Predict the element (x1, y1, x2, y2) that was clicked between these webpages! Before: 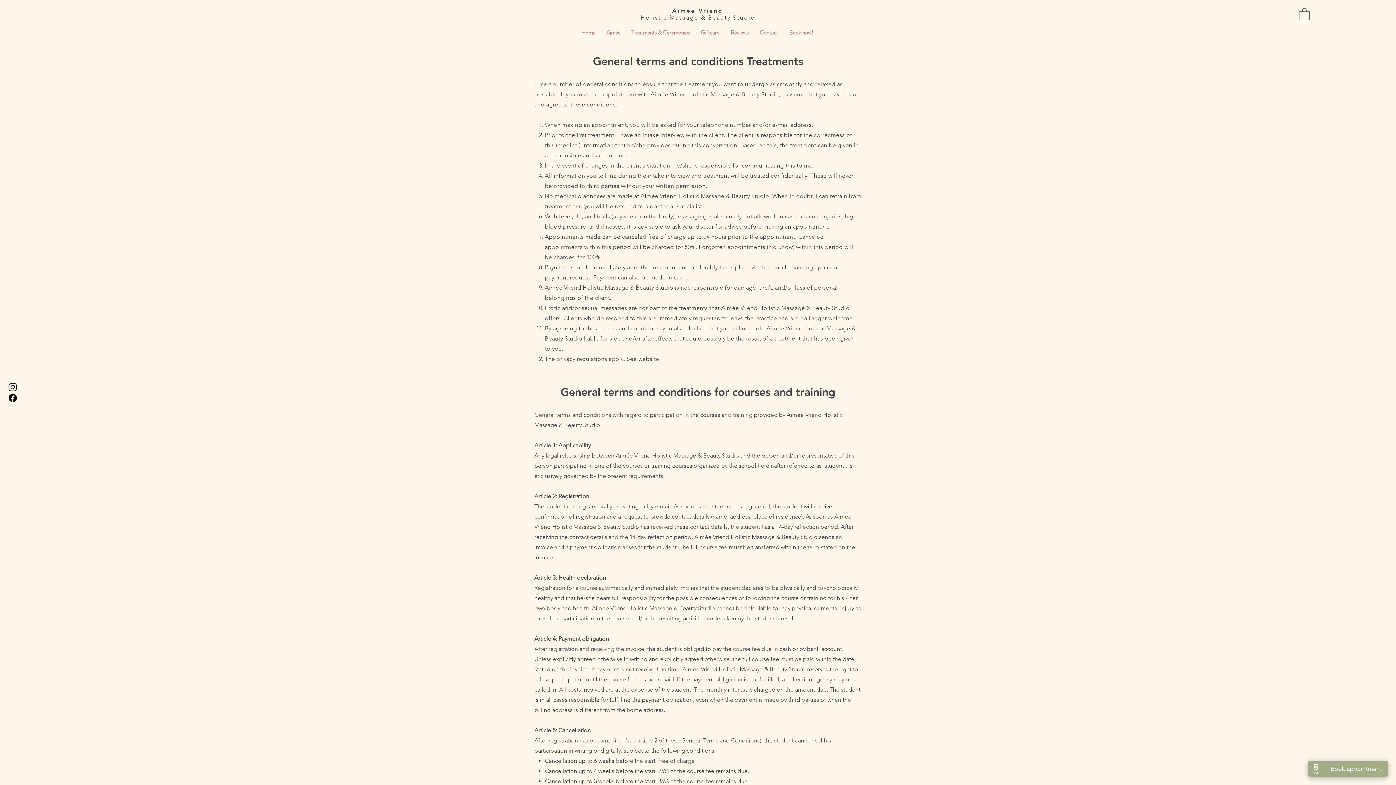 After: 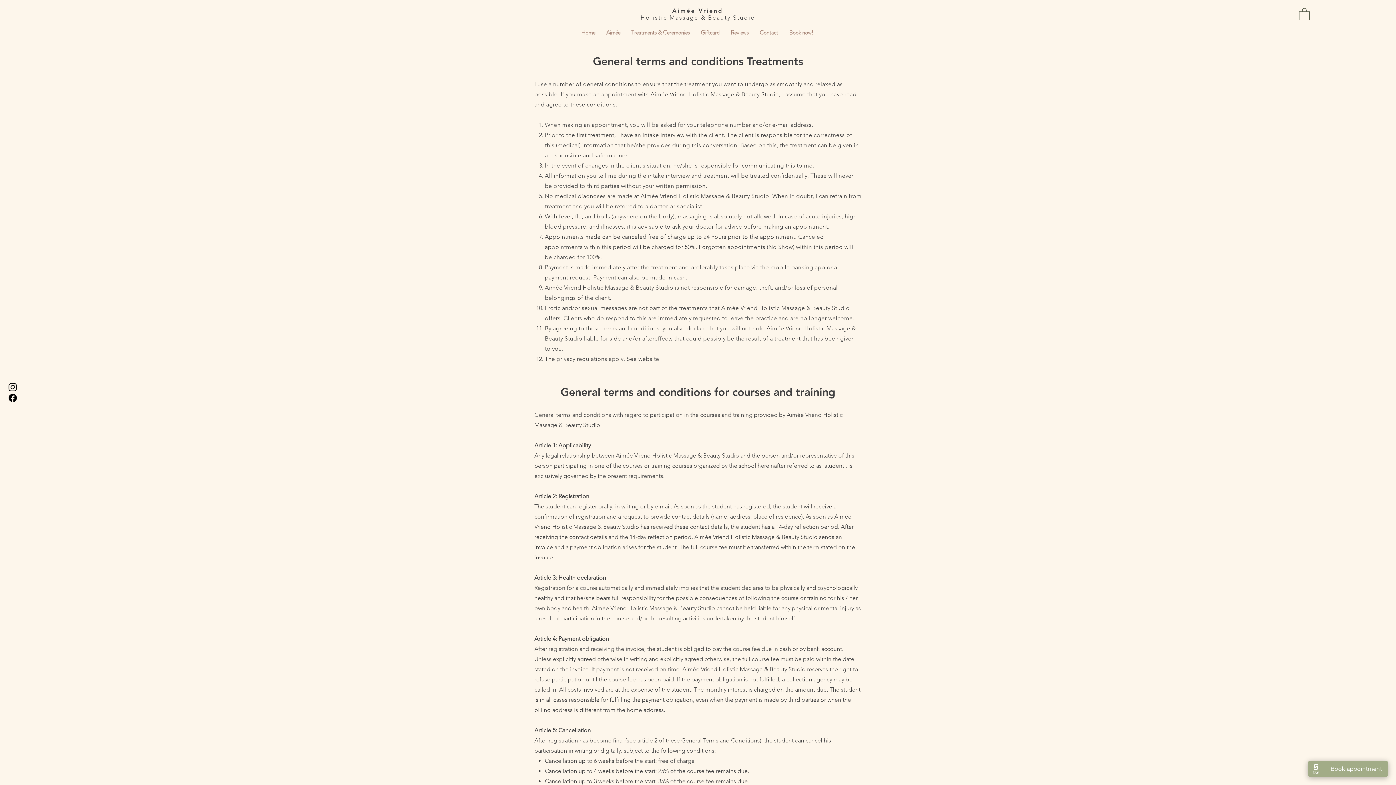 Action: bbox: (626, 26, 695, 38) label: Treatments & Ceremonies